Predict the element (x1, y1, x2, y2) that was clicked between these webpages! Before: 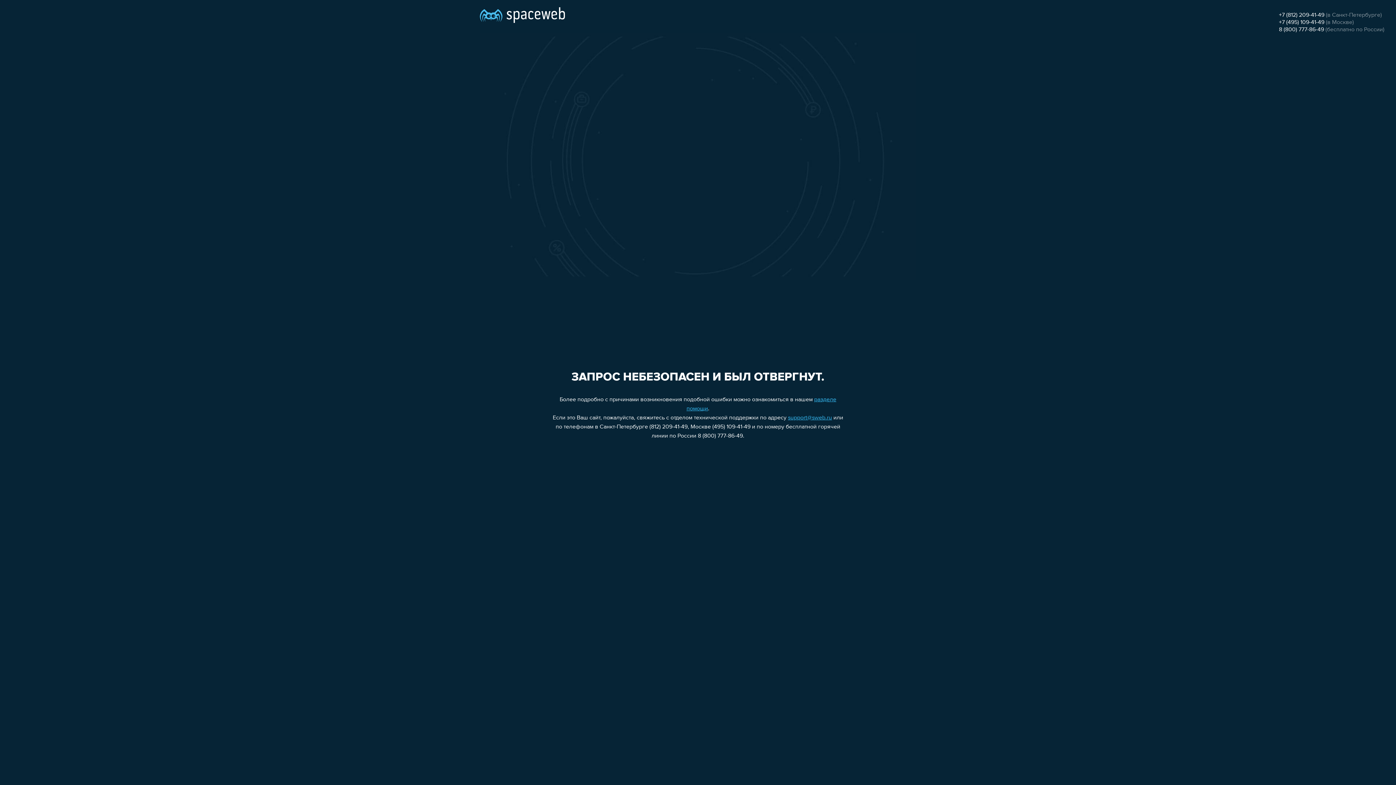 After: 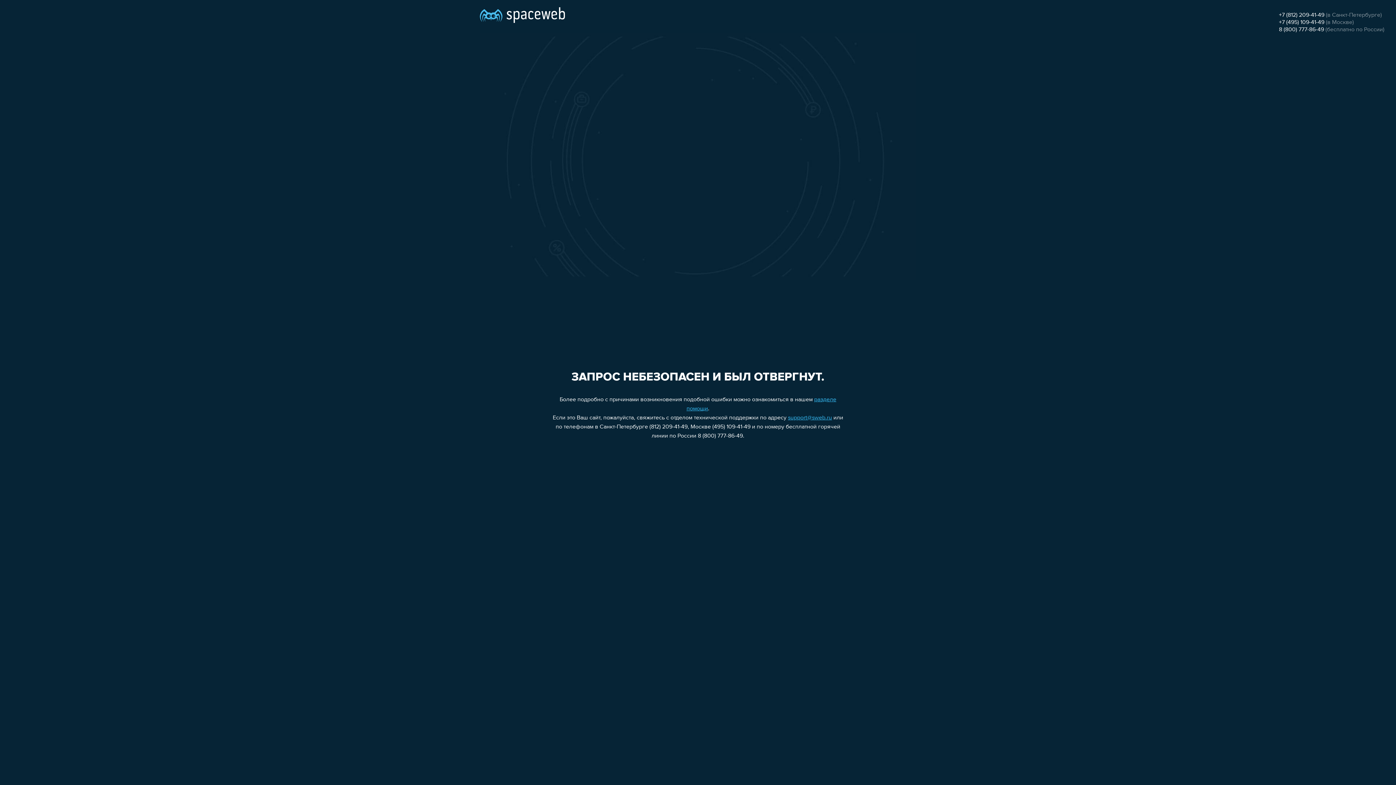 Action: bbox: (1279, 12, 1324, 18) label: +7 (812) 209-41-49